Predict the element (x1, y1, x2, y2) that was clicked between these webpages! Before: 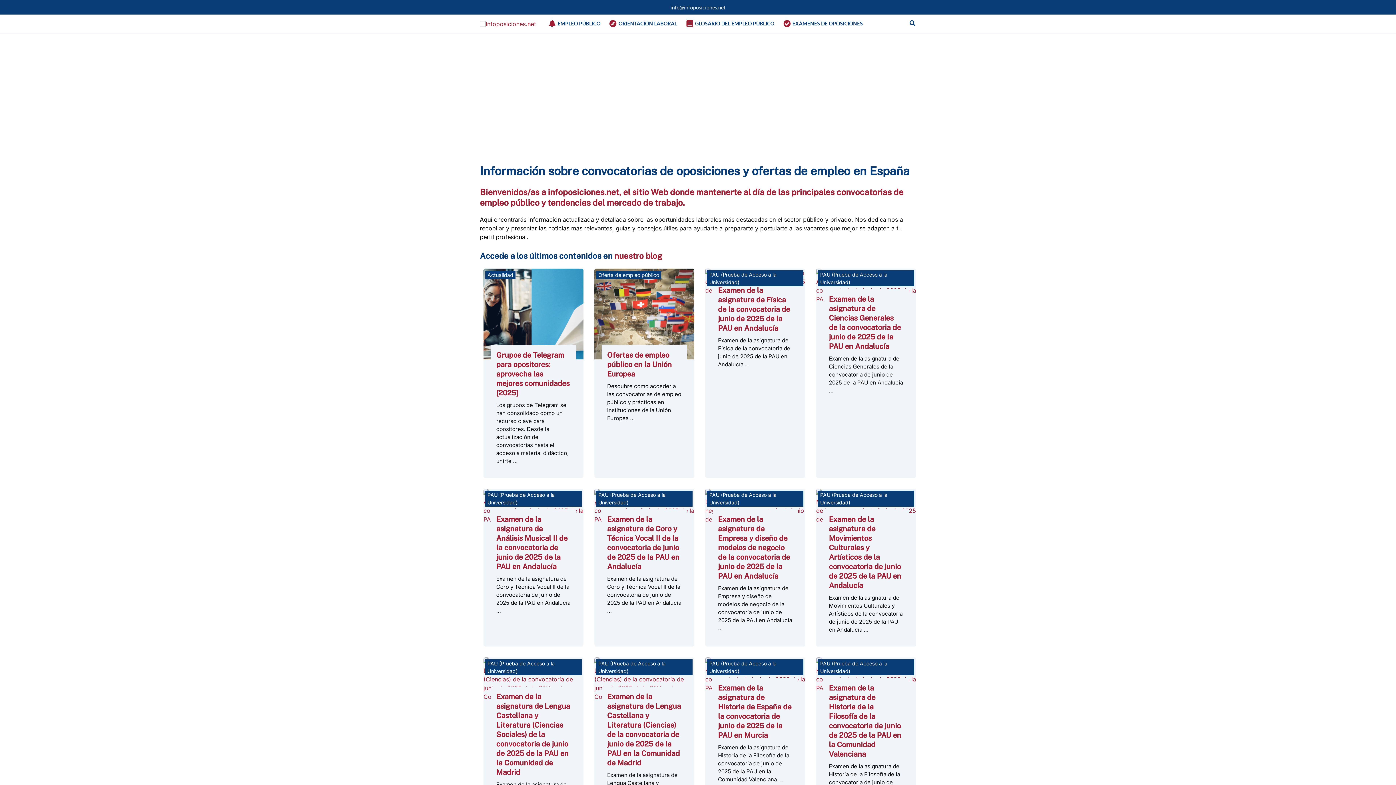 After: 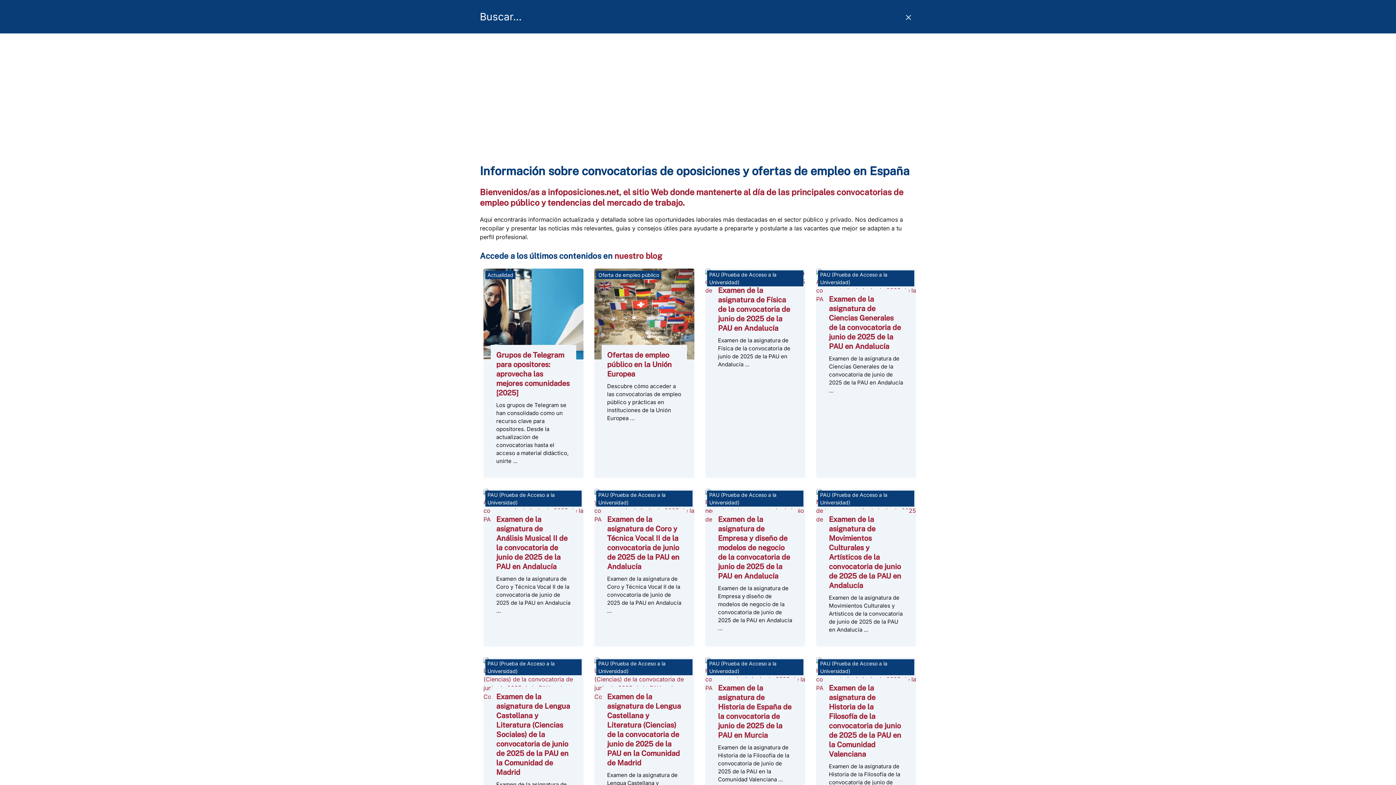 Action: label: Search icon link bbox: (909, 20, 916, 28)